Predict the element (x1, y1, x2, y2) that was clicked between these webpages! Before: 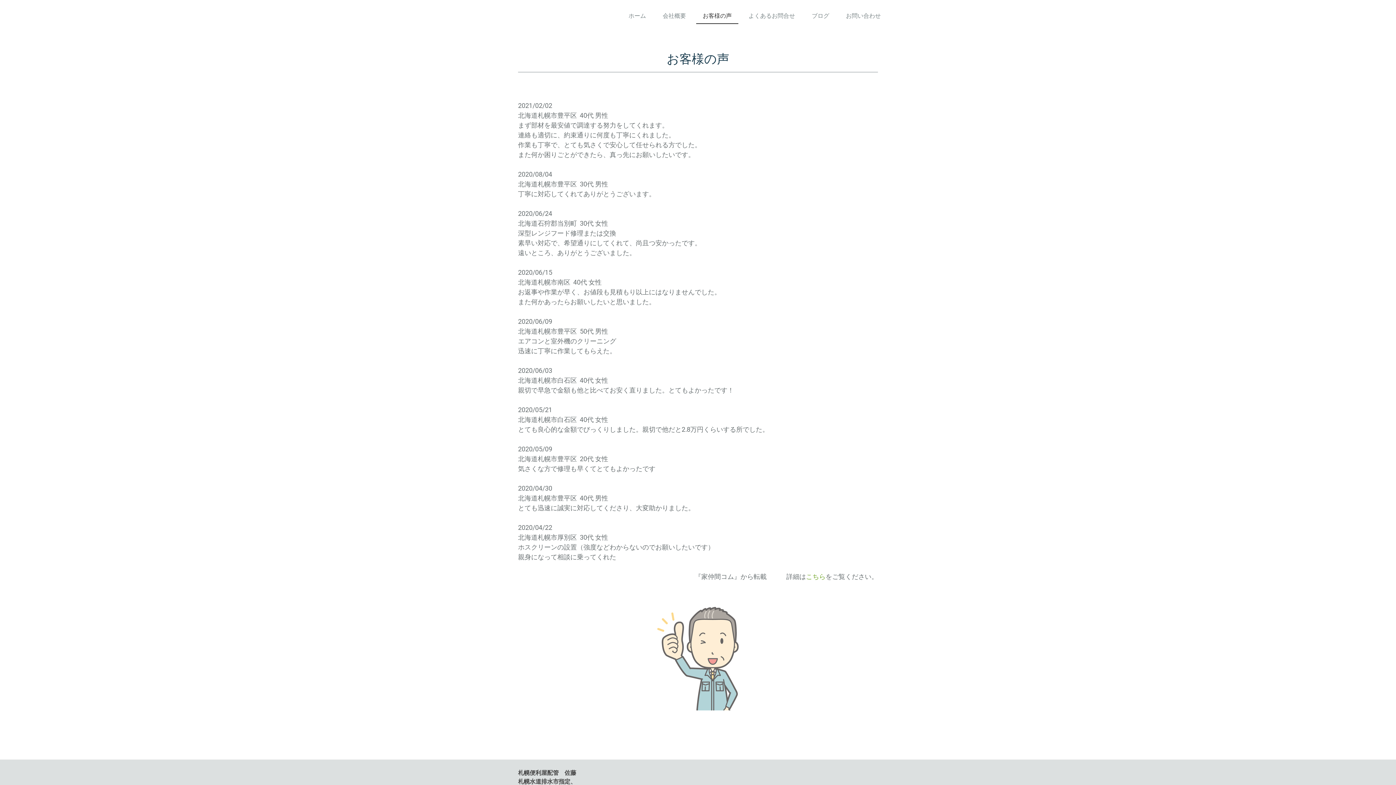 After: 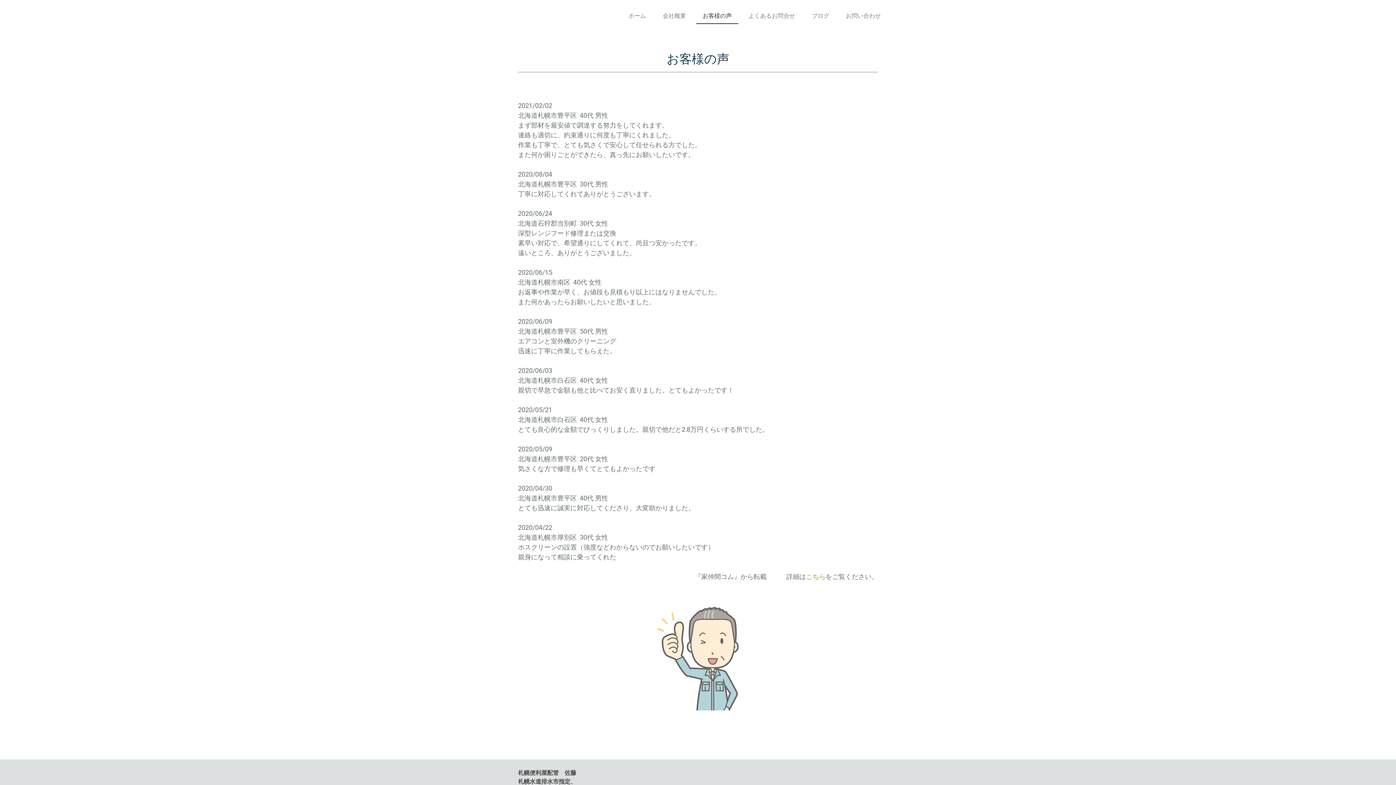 Action: bbox: (696, 8, 738, 24) label: お客様の声